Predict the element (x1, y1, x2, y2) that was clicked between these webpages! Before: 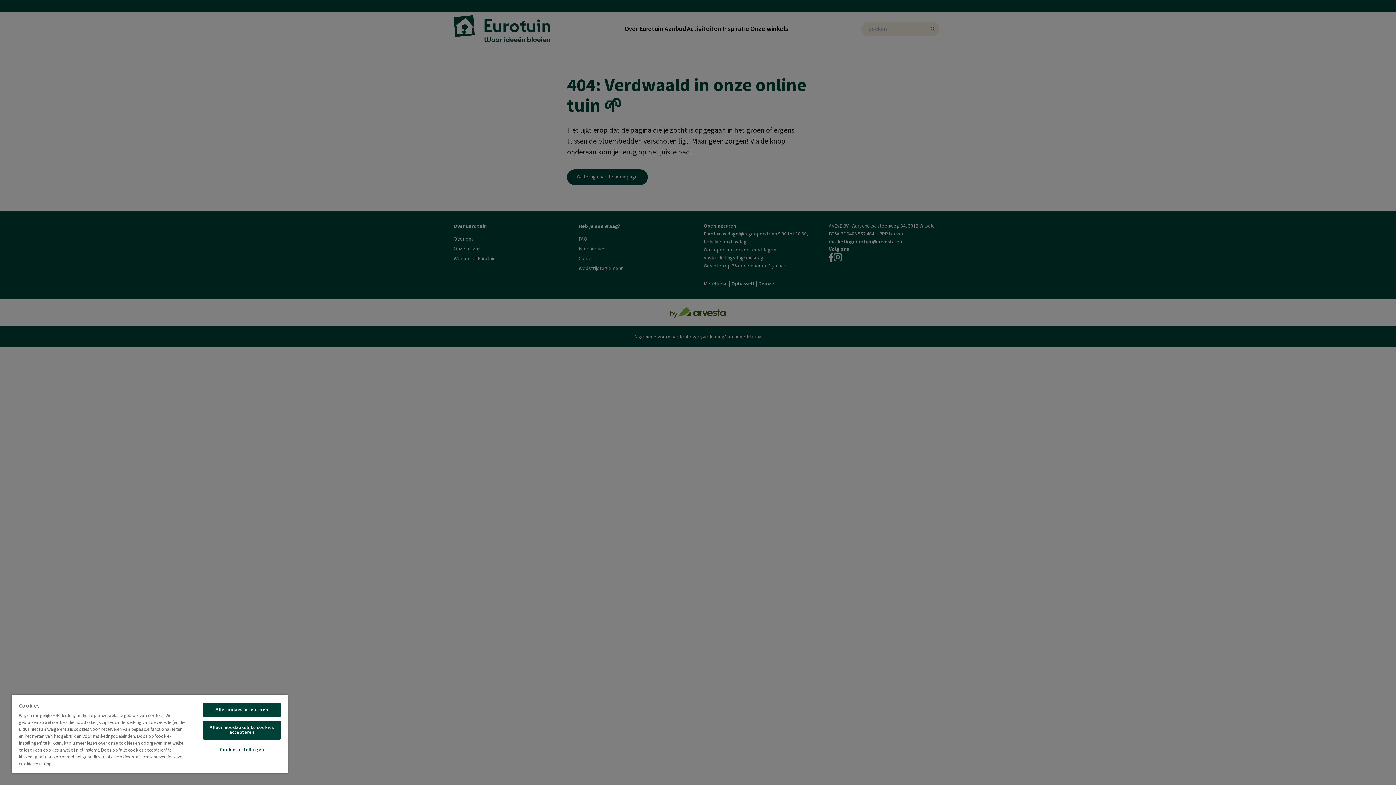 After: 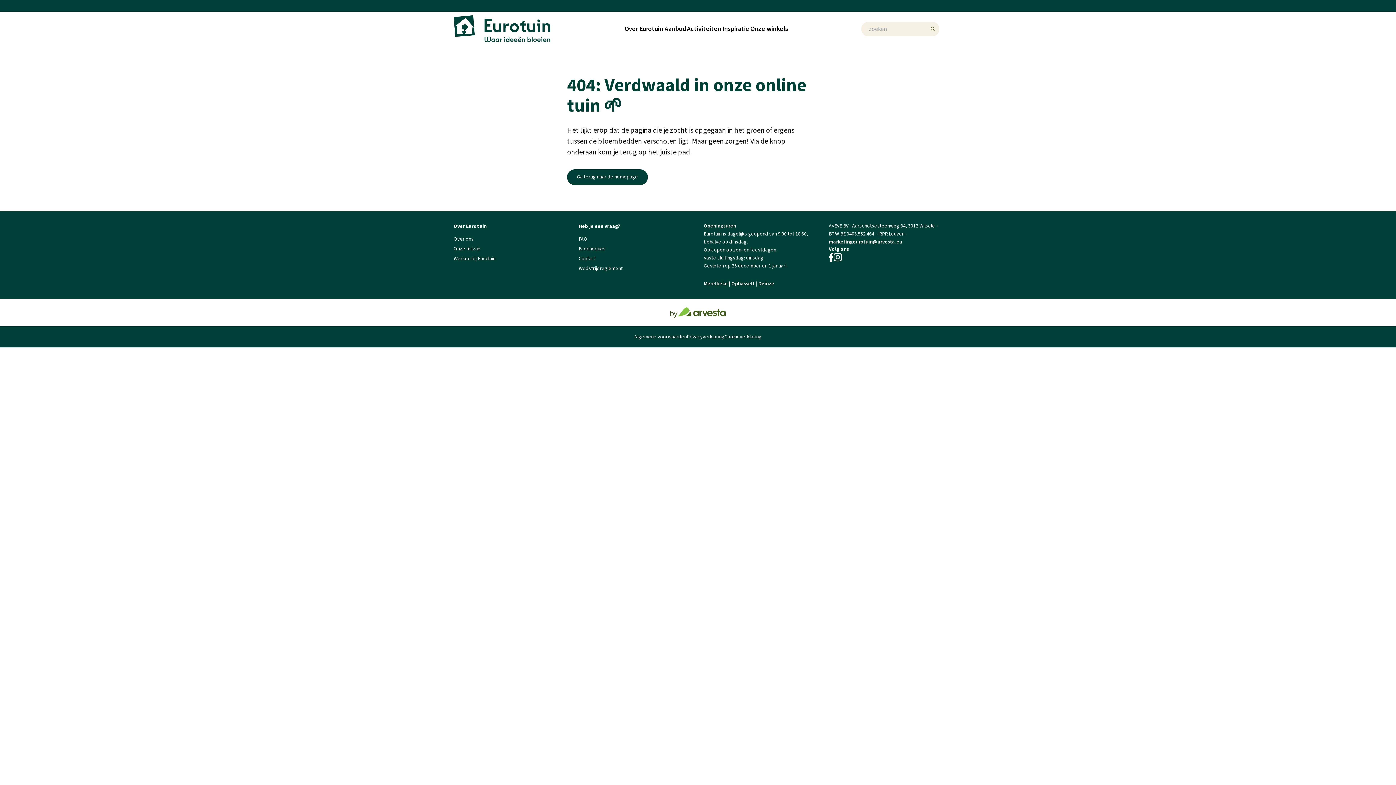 Action: bbox: (203, 721, 280, 740) label: Alleen noodzakelijke cookies accepteren